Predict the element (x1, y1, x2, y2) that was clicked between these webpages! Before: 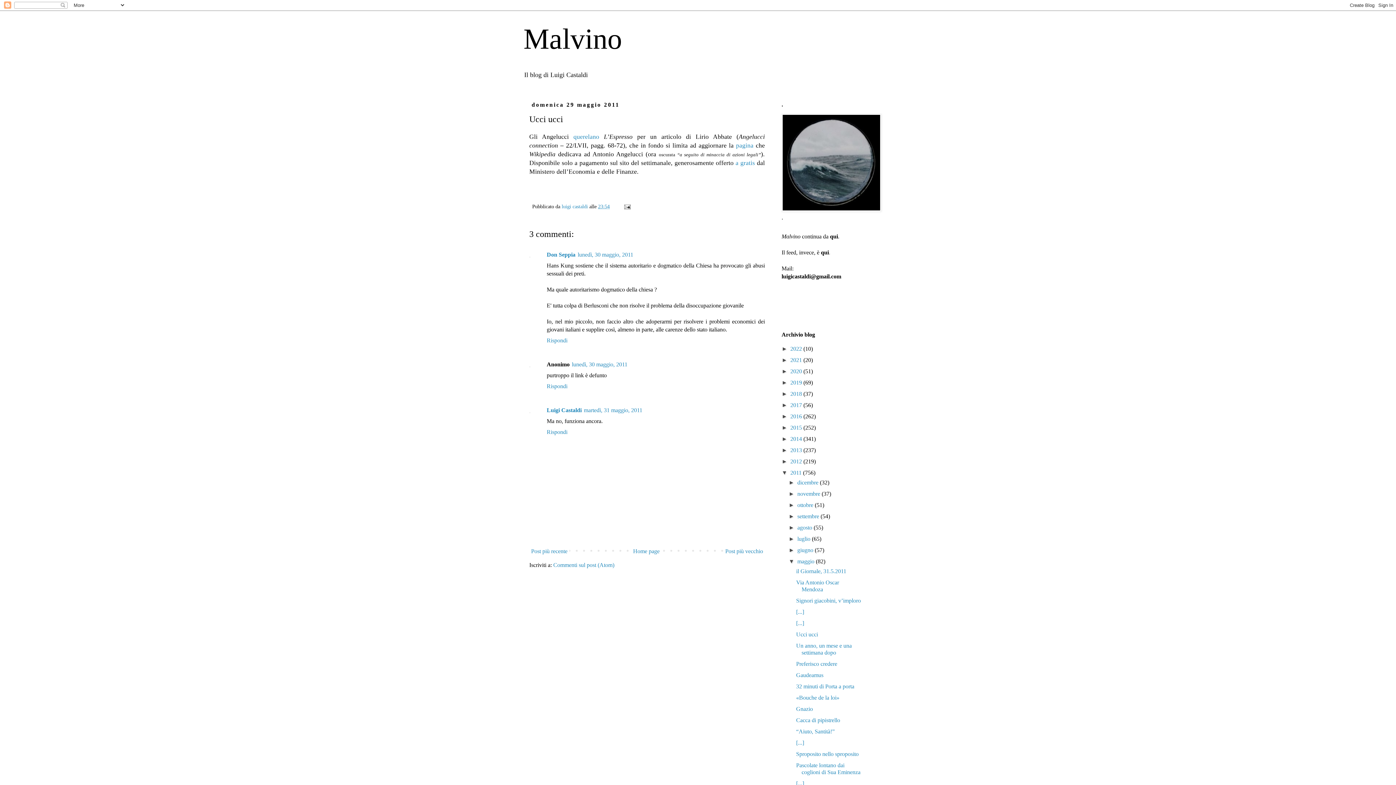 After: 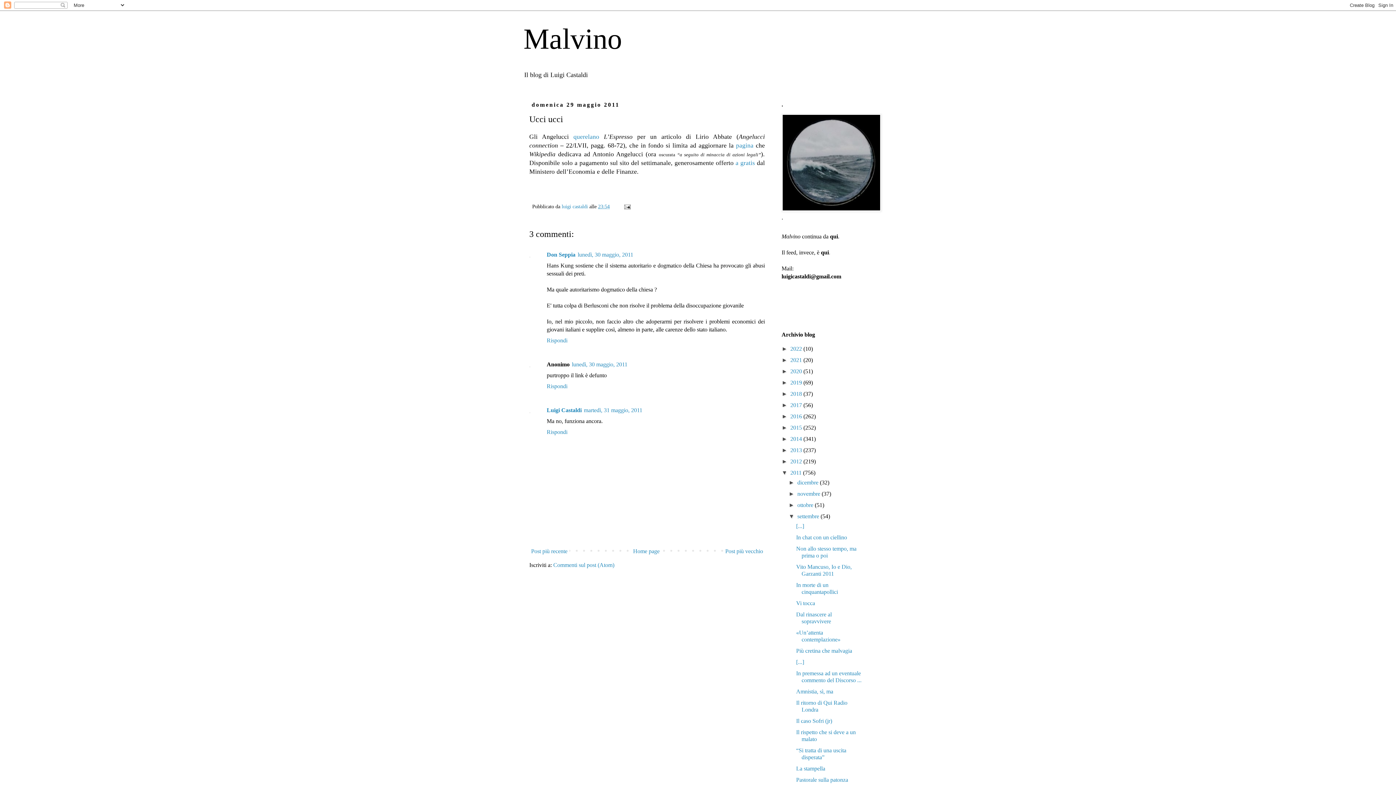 Action: label: ►   bbox: (788, 513, 797, 519)